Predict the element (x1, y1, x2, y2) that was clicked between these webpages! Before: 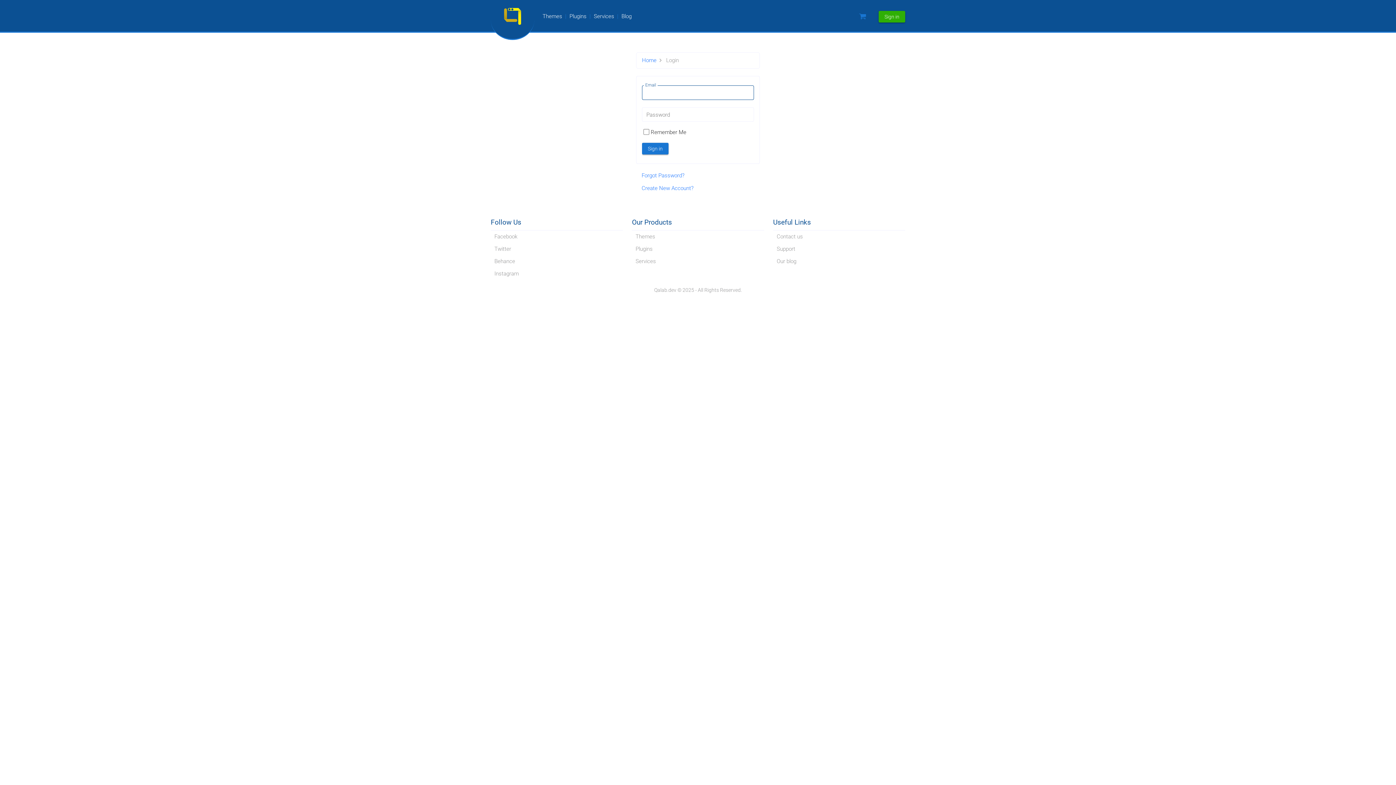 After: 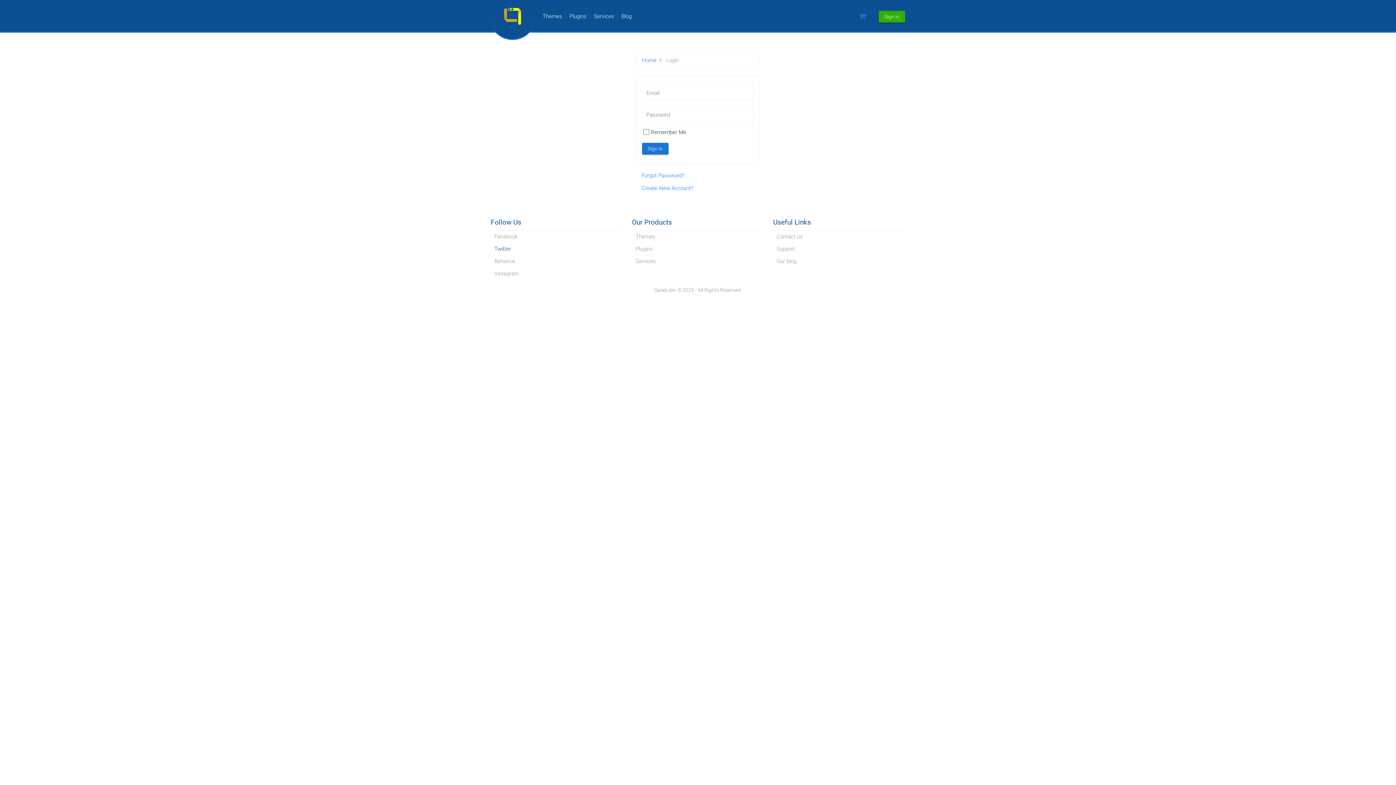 Action: label: Twitter bbox: (494, 242, 619, 255)